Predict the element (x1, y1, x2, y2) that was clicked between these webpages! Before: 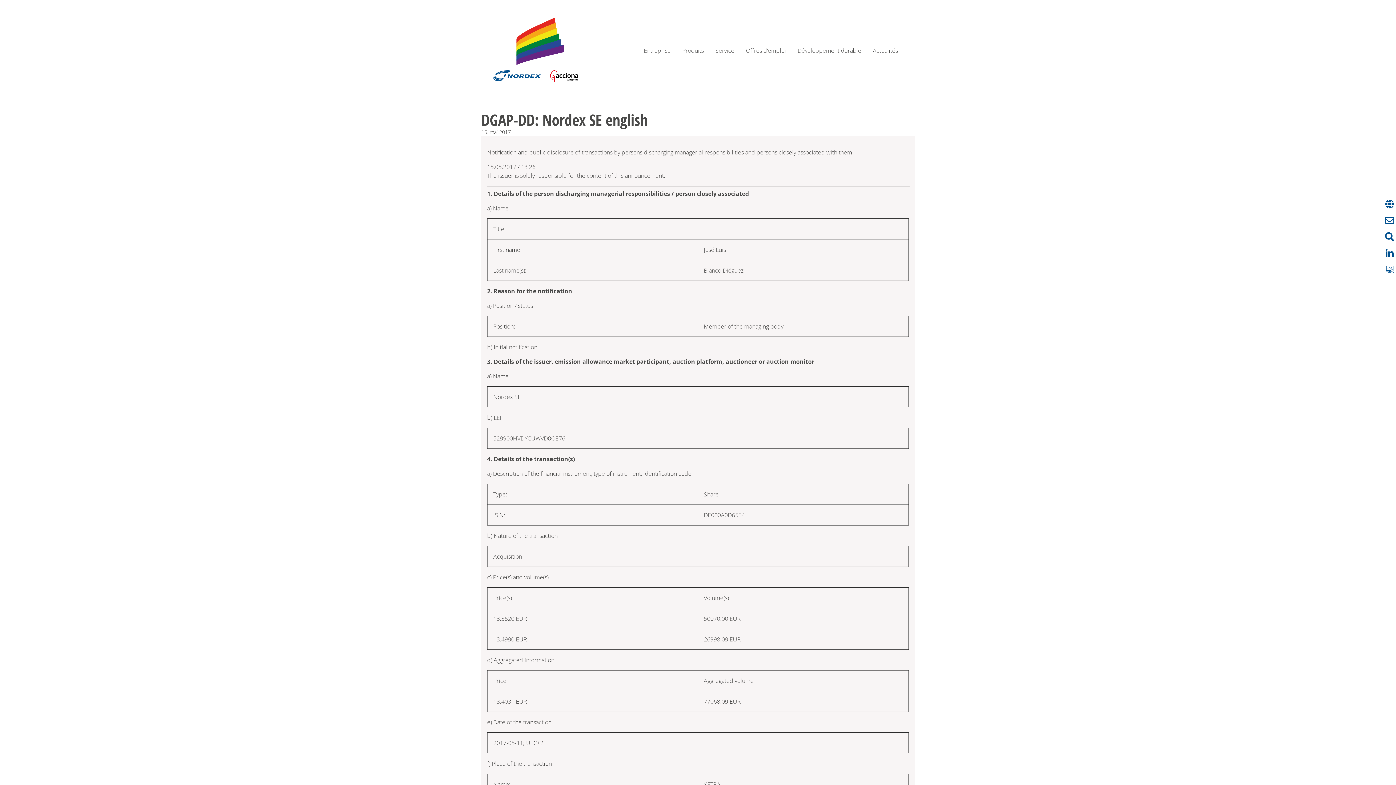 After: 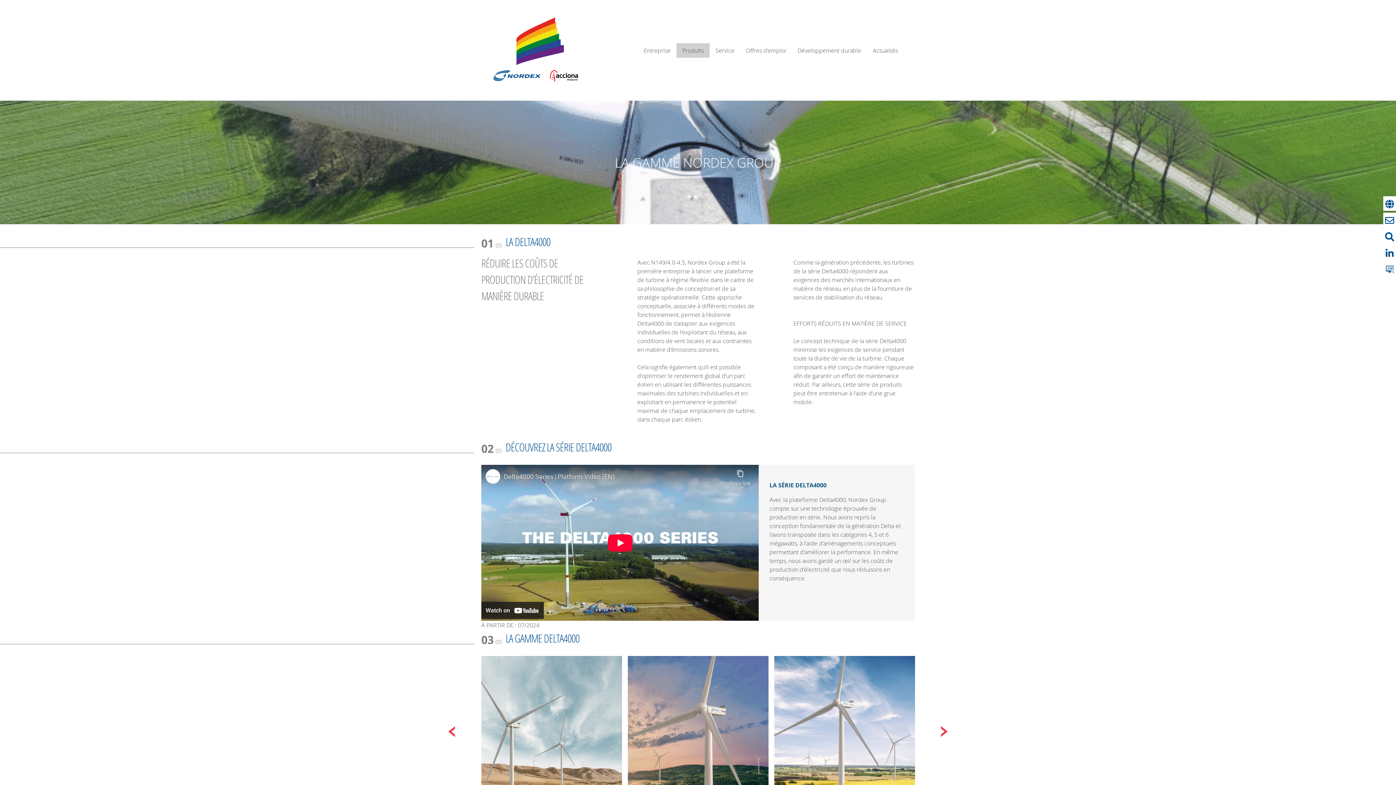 Action: label: Produits bbox: (676, 43, 709, 57)